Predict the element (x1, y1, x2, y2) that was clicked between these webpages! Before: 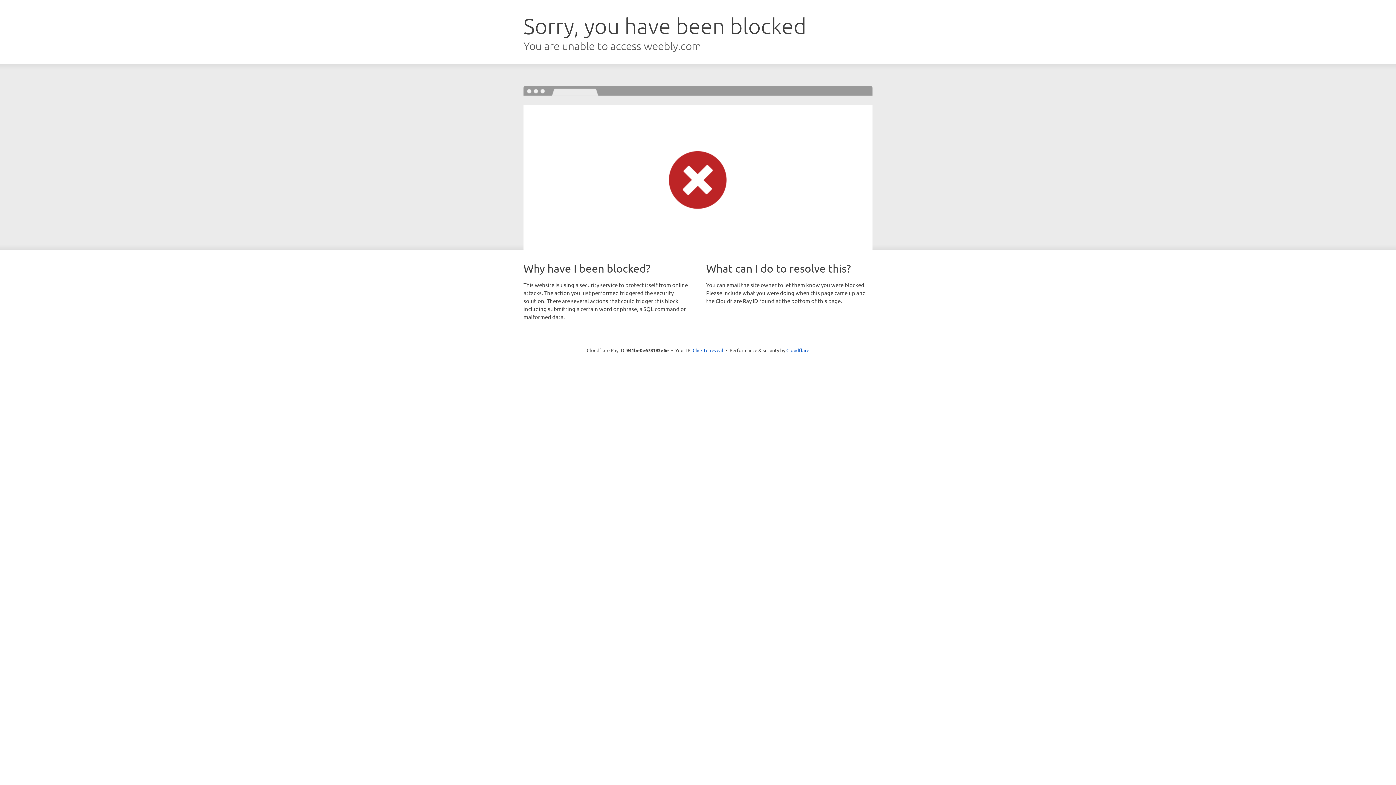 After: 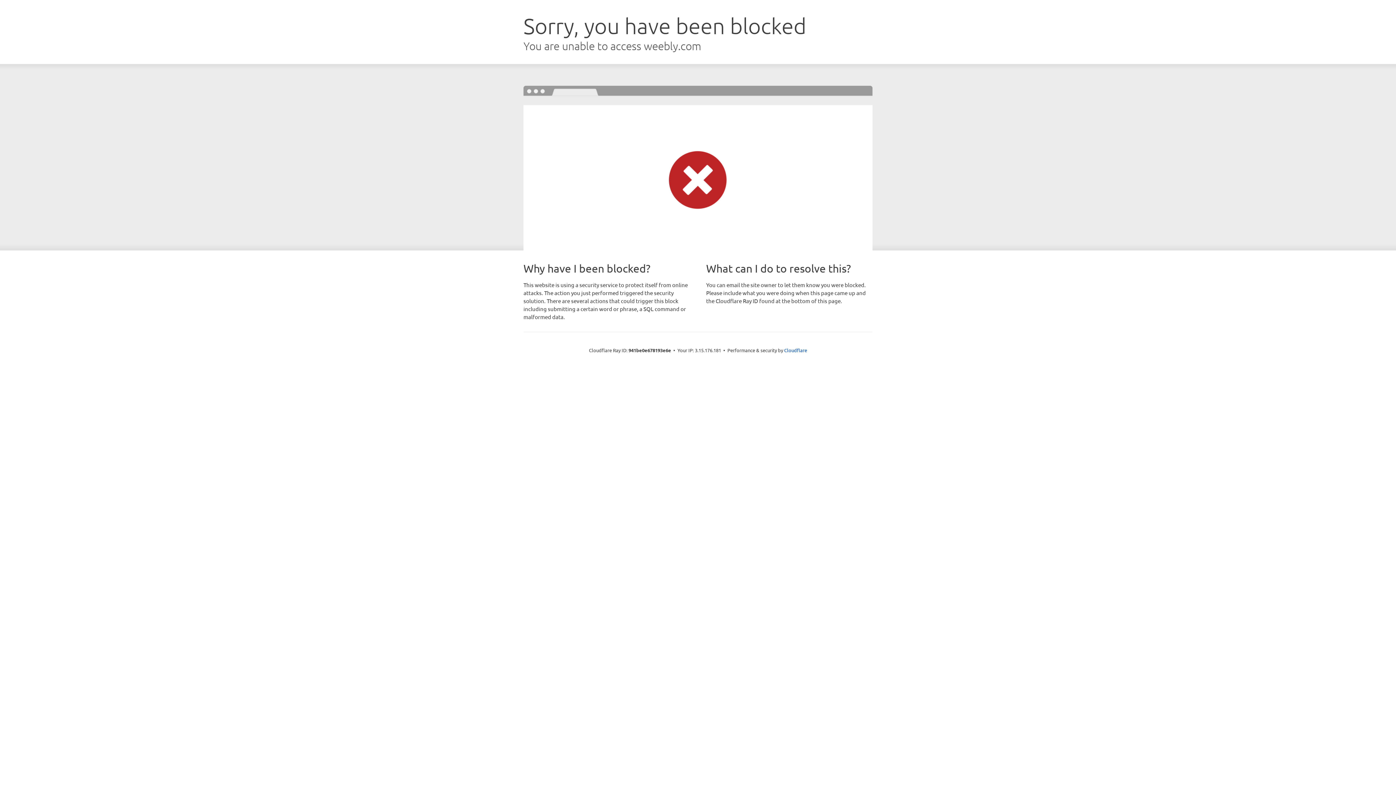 Action: label: Click to reveal bbox: (692, 346, 723, 353)